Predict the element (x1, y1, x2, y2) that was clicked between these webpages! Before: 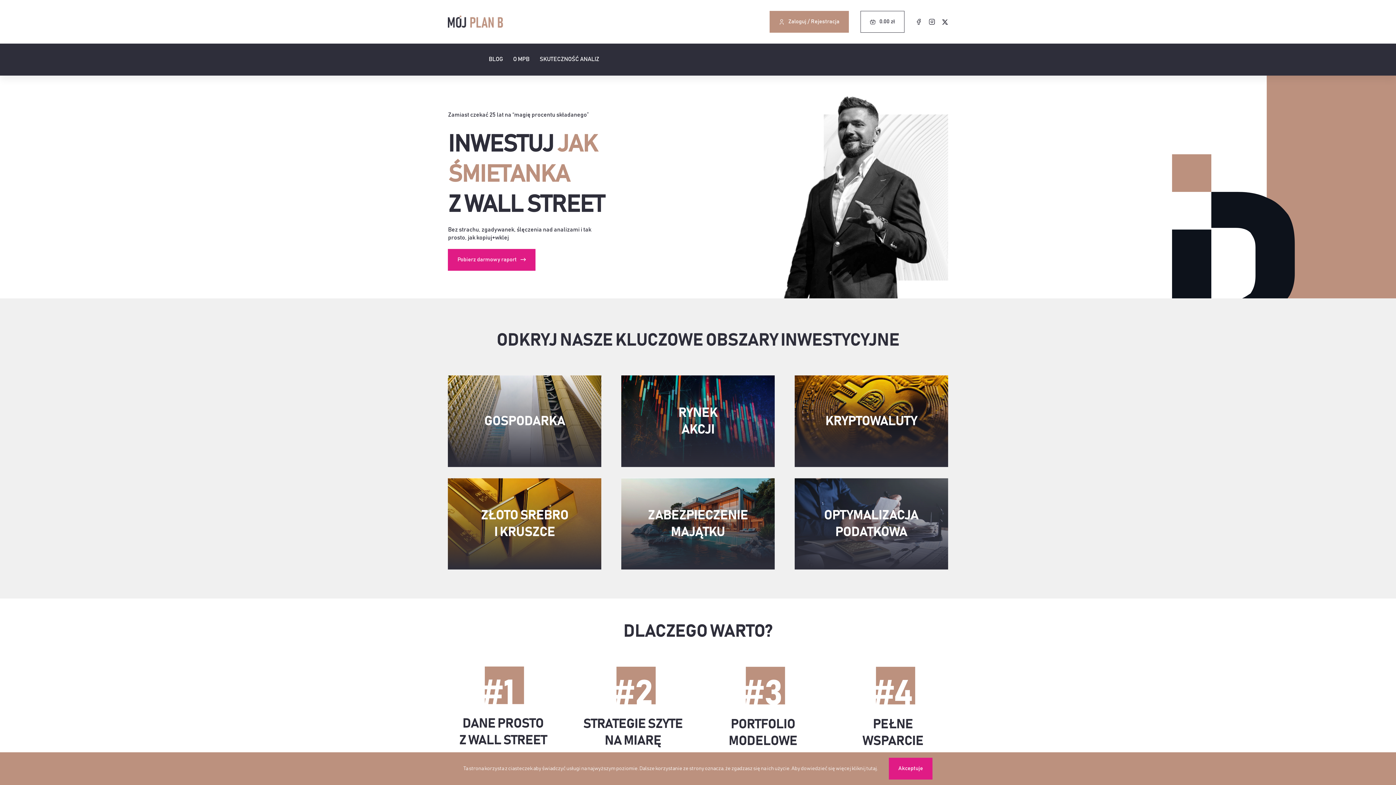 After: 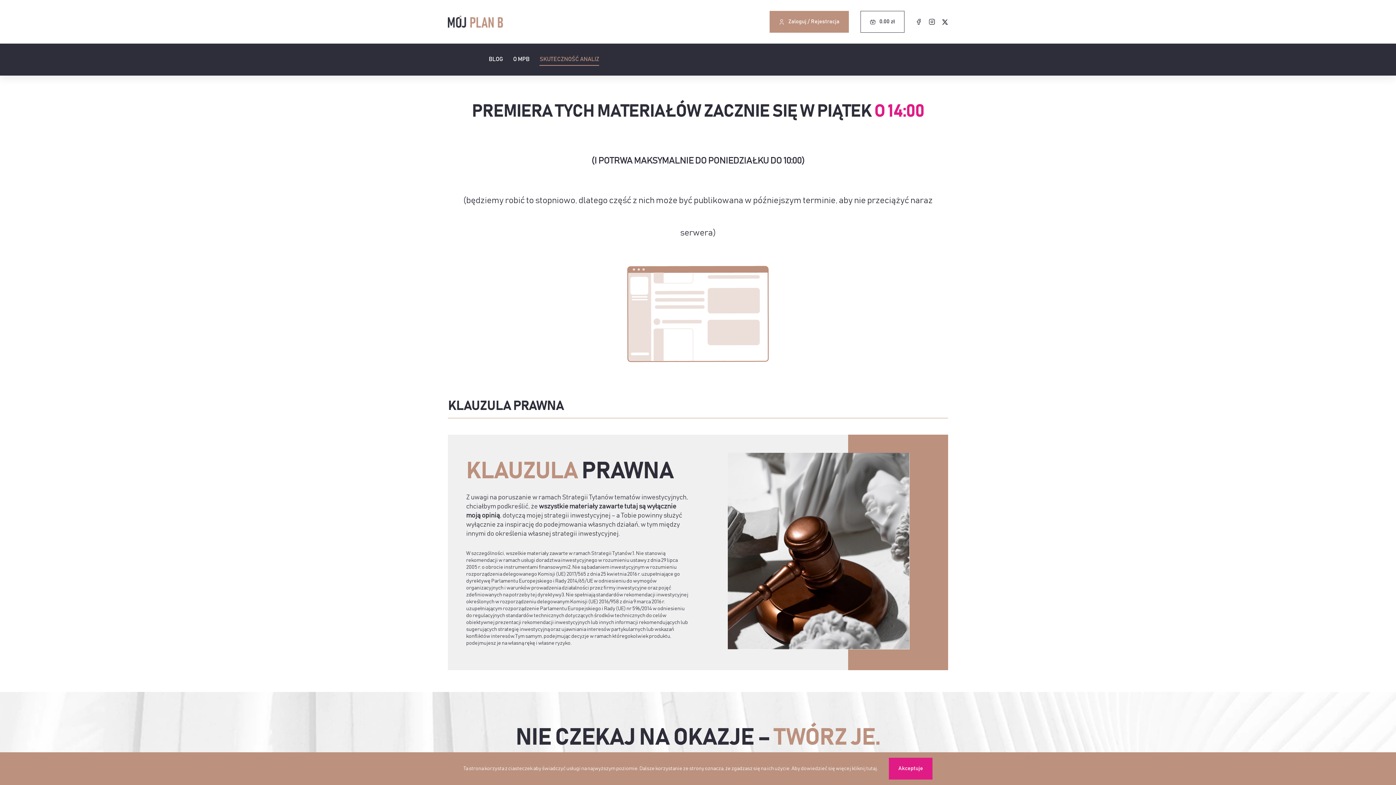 Action: bbox: (539, 53, 599, 65) label: SKUTECZNOŚĆ ANALIZ